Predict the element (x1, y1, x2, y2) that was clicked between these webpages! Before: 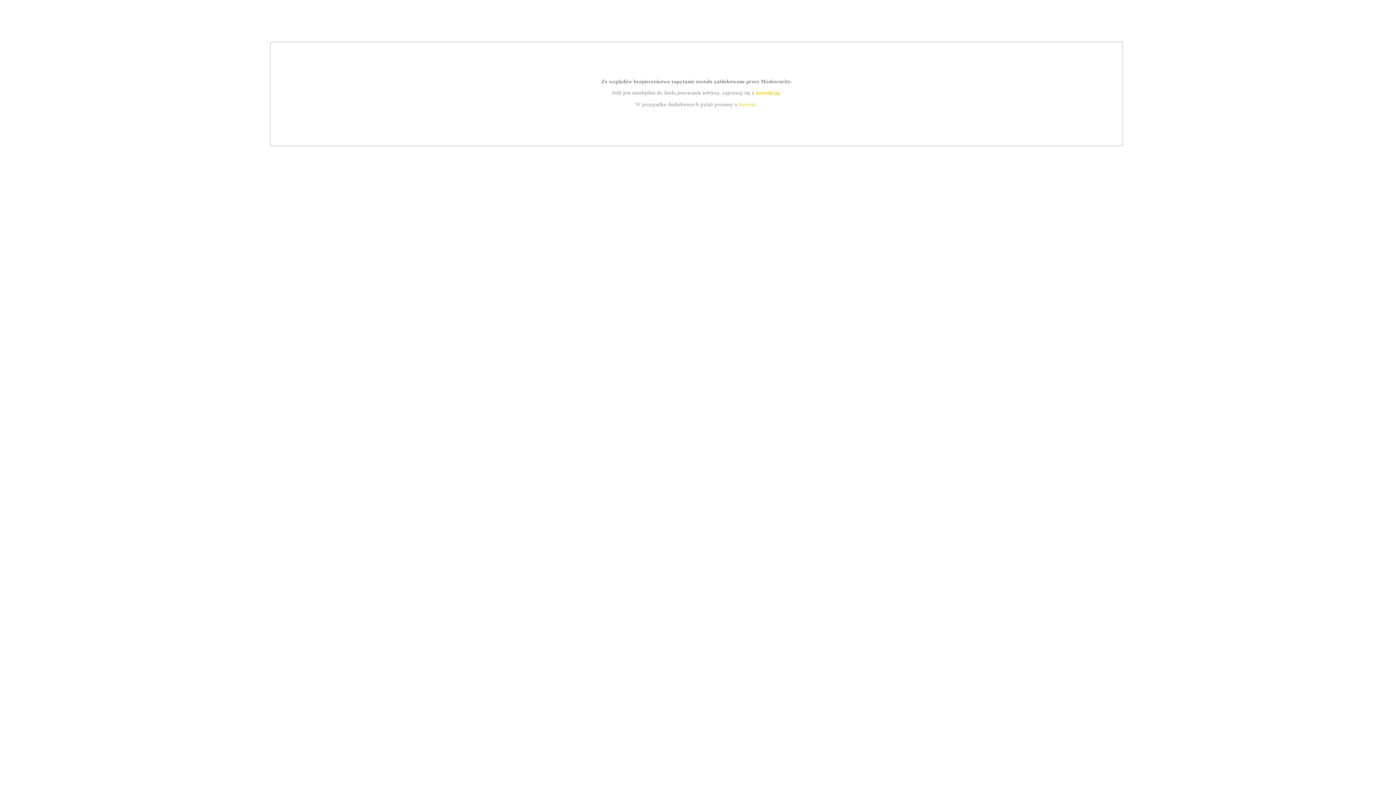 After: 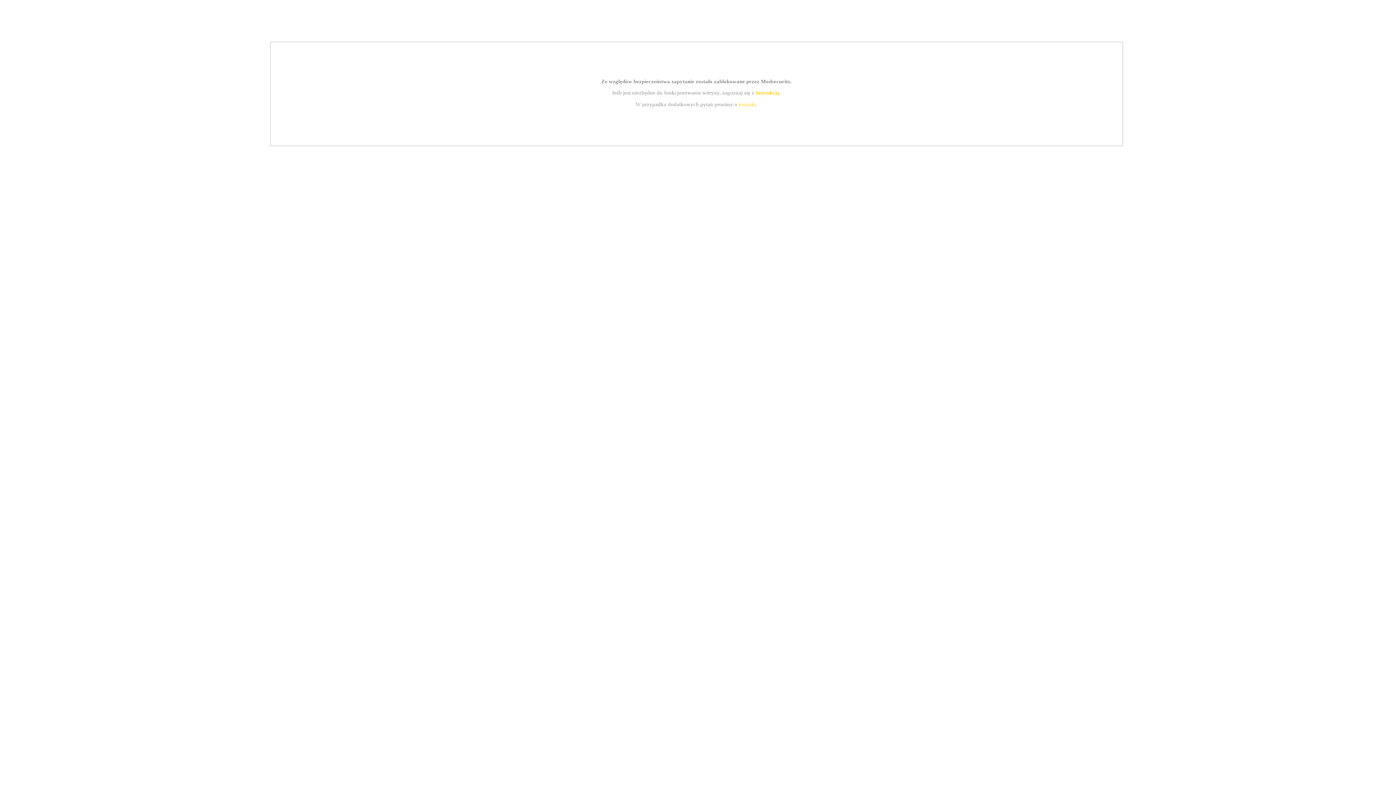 Action: bbox: (755, 89, 779, 95) label: instrukcją